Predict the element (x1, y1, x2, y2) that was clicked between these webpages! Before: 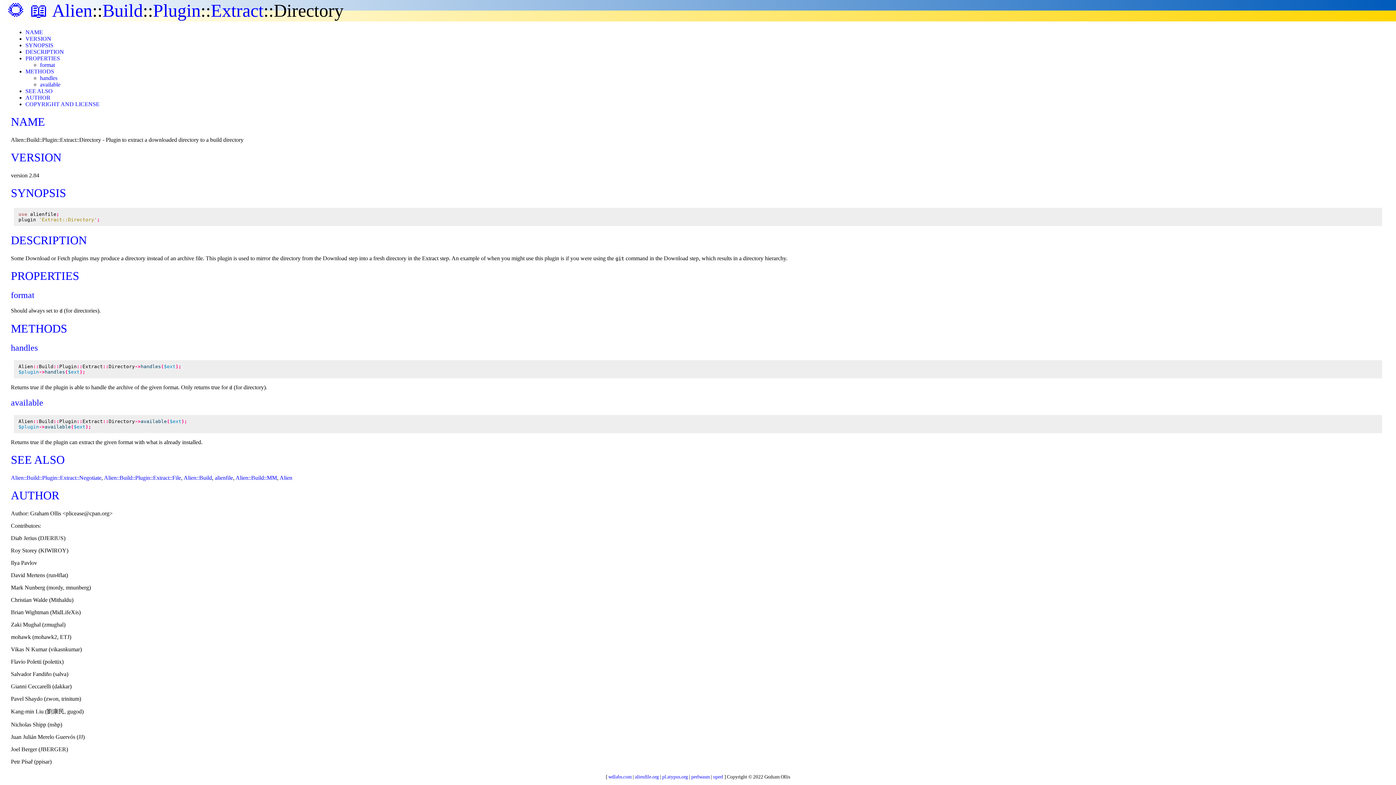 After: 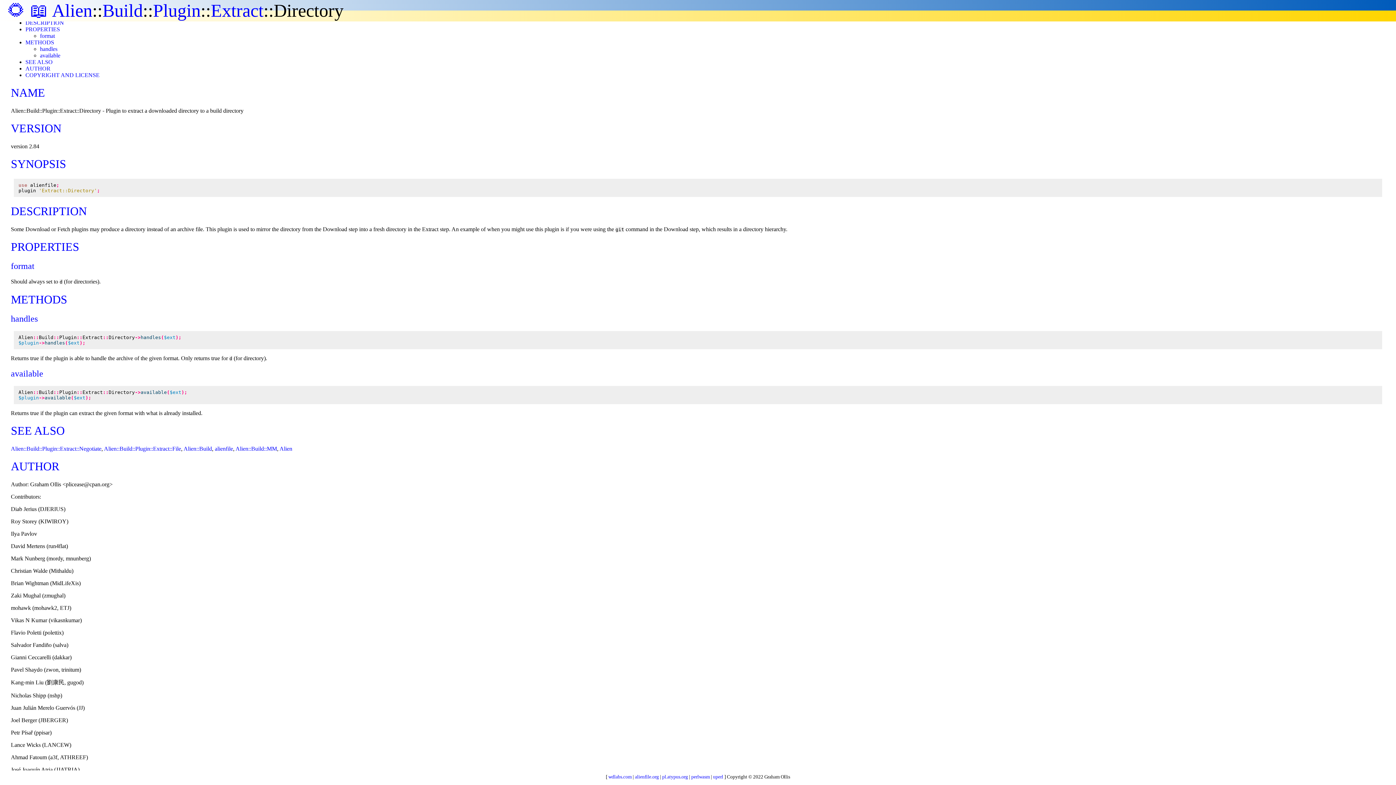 Action: label: DESCRIPTION bbox: (10, 233, 86, 246)